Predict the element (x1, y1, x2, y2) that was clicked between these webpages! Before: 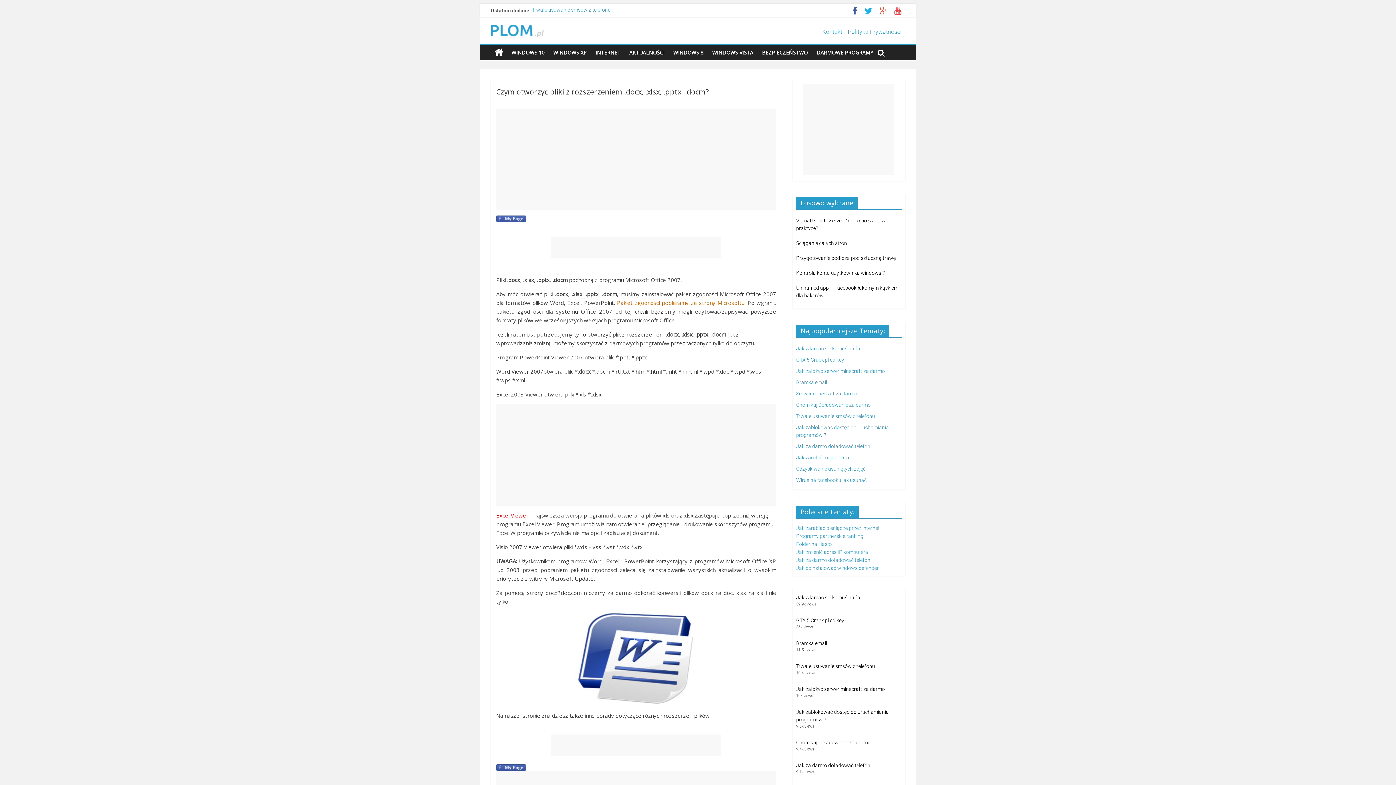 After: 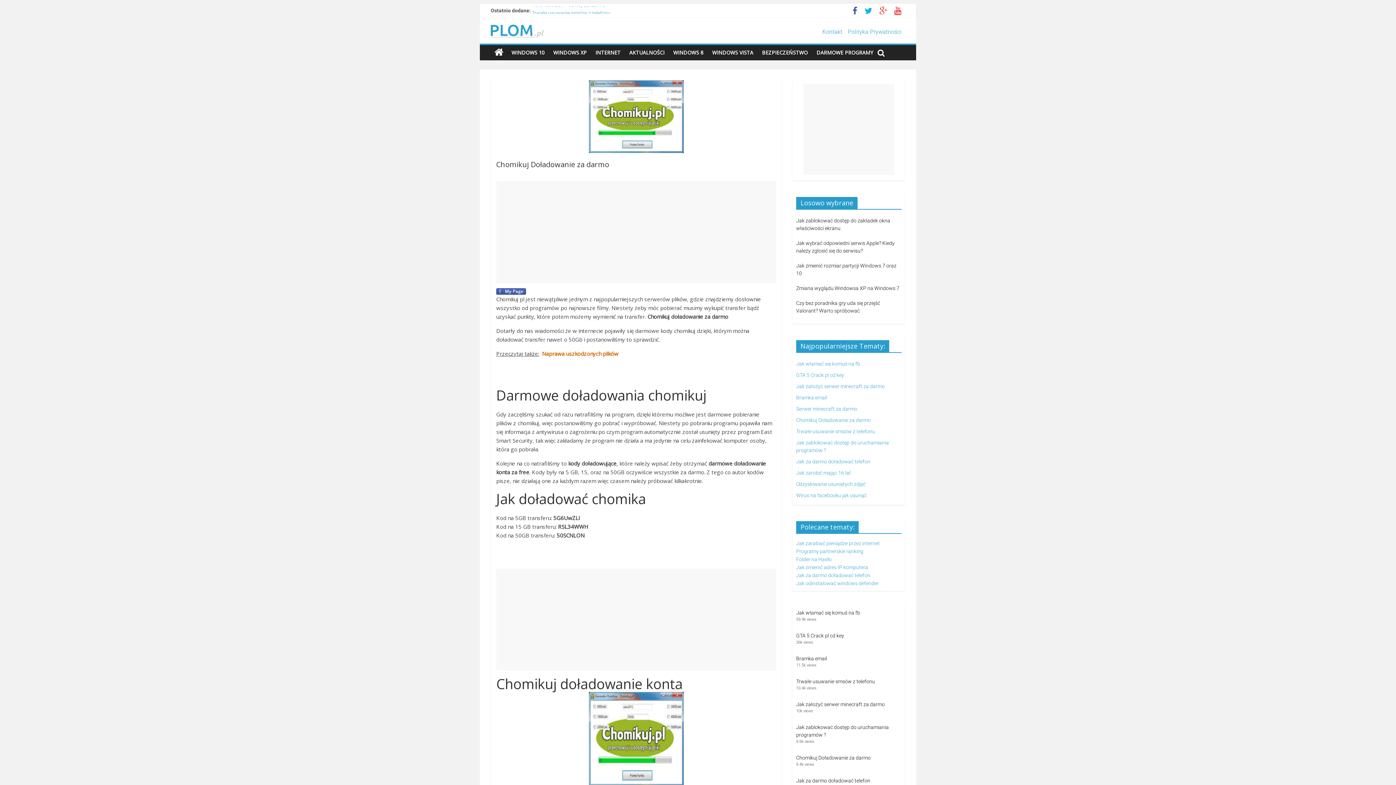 Action: bbox: (796, 740, 870, 745) label: Chomikuj Doładowanie za darmo